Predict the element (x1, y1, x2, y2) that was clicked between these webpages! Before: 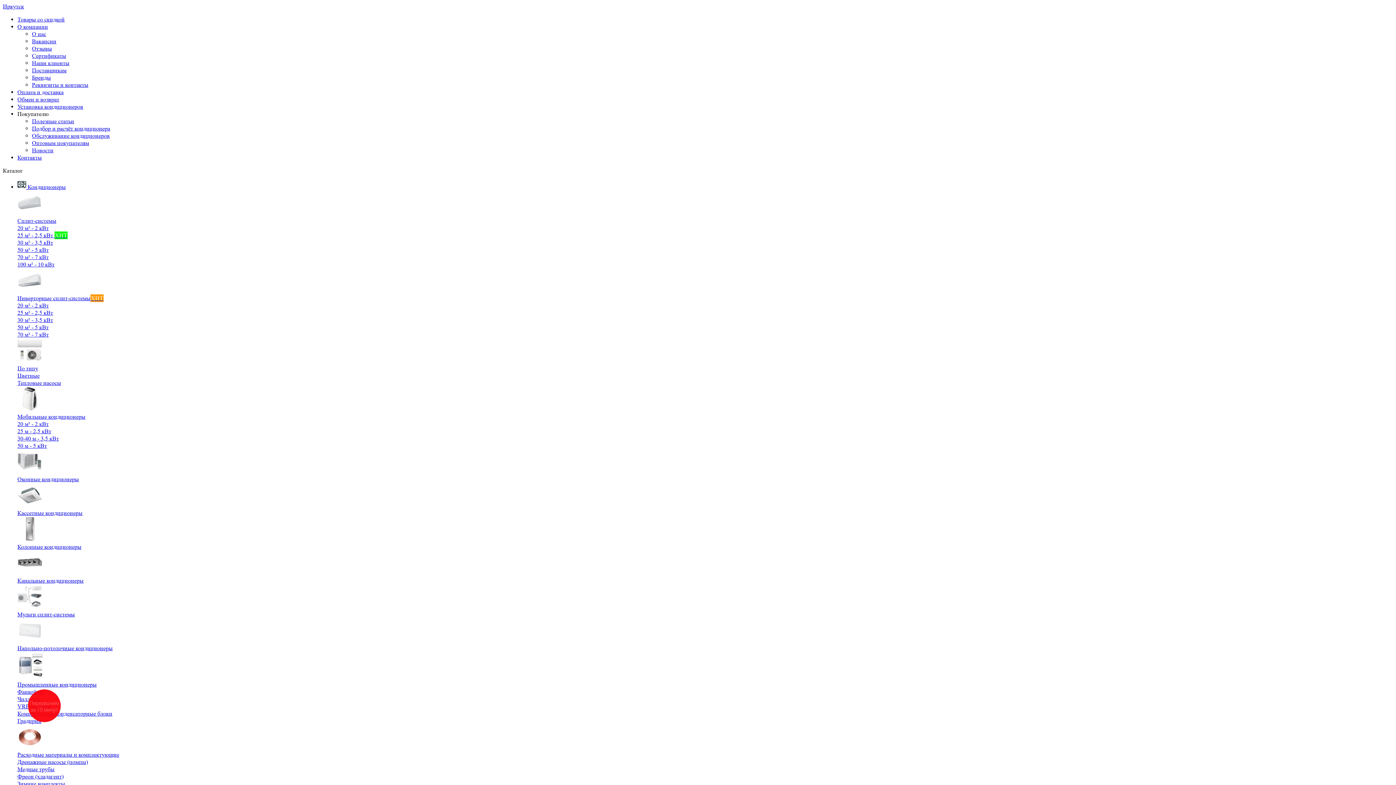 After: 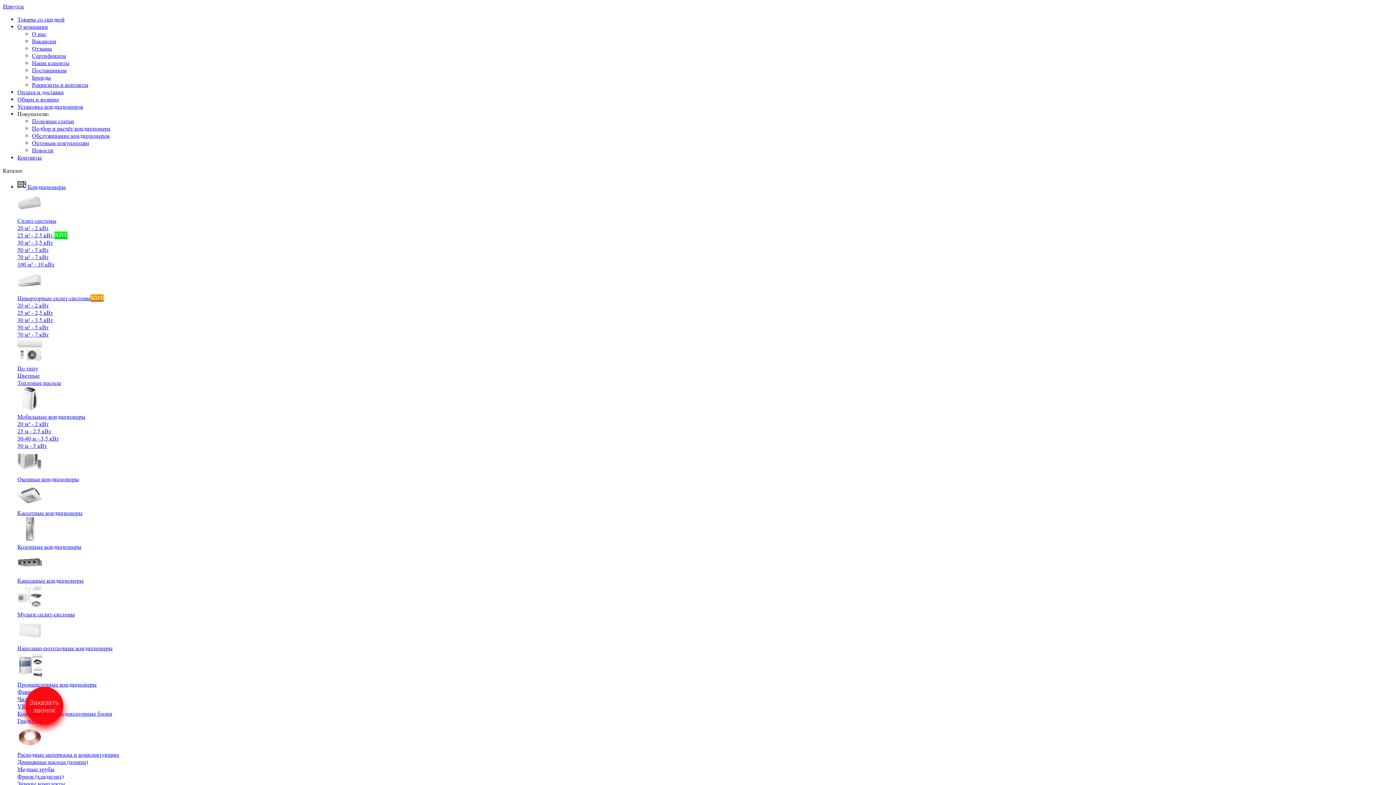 Action: bbox: (17, 316, 53, 323) label: 30 м² - 3,5 кВт